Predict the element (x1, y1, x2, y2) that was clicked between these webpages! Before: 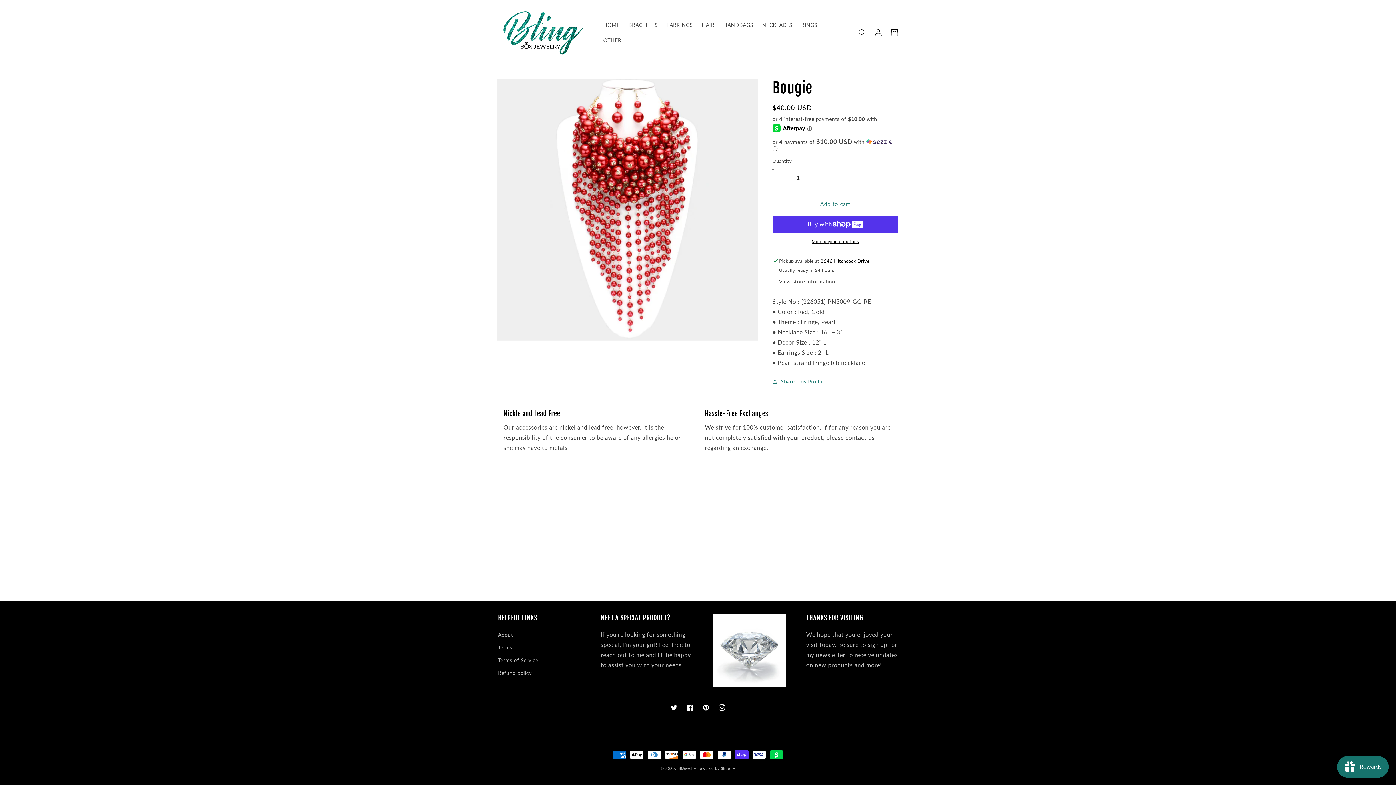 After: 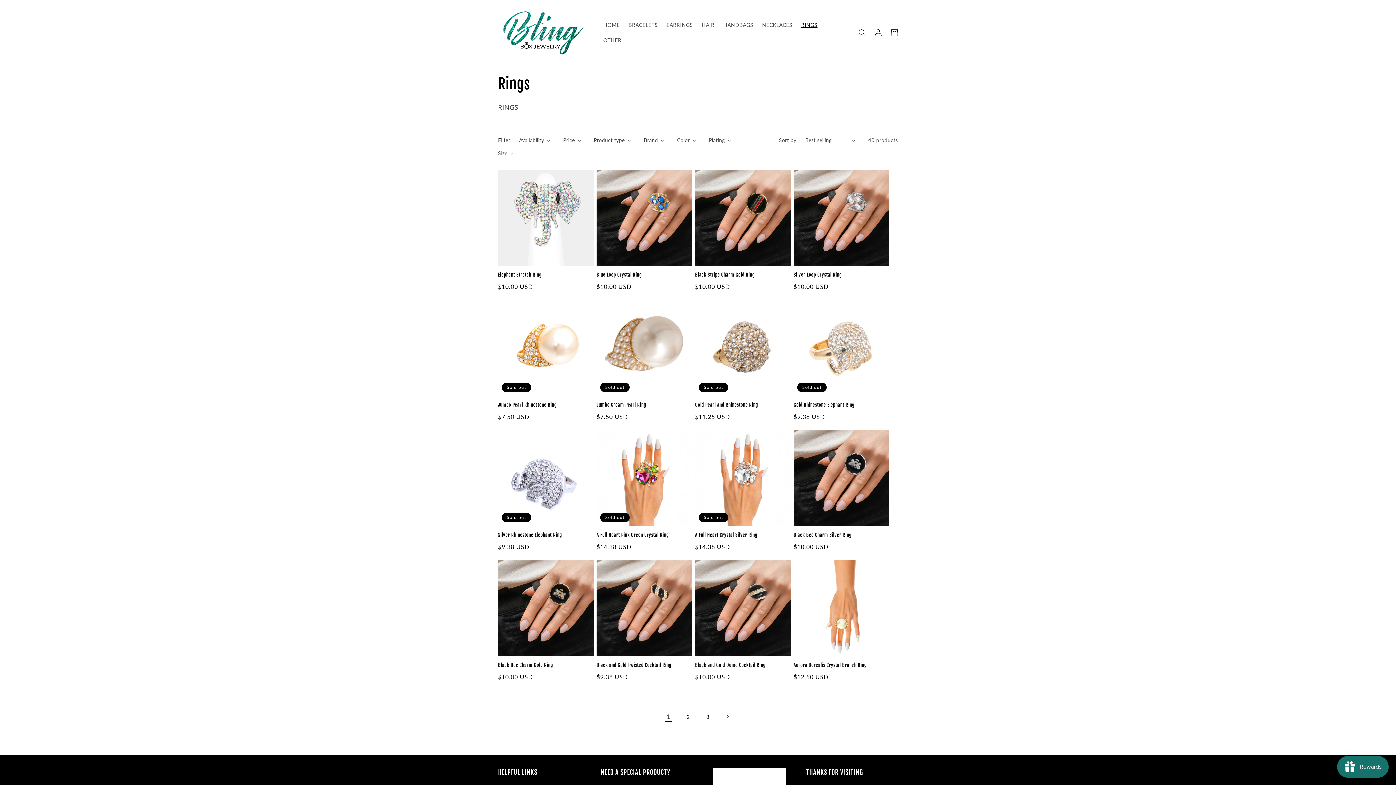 Action: label: RINGS bbox: (797, 17, 822, 32)